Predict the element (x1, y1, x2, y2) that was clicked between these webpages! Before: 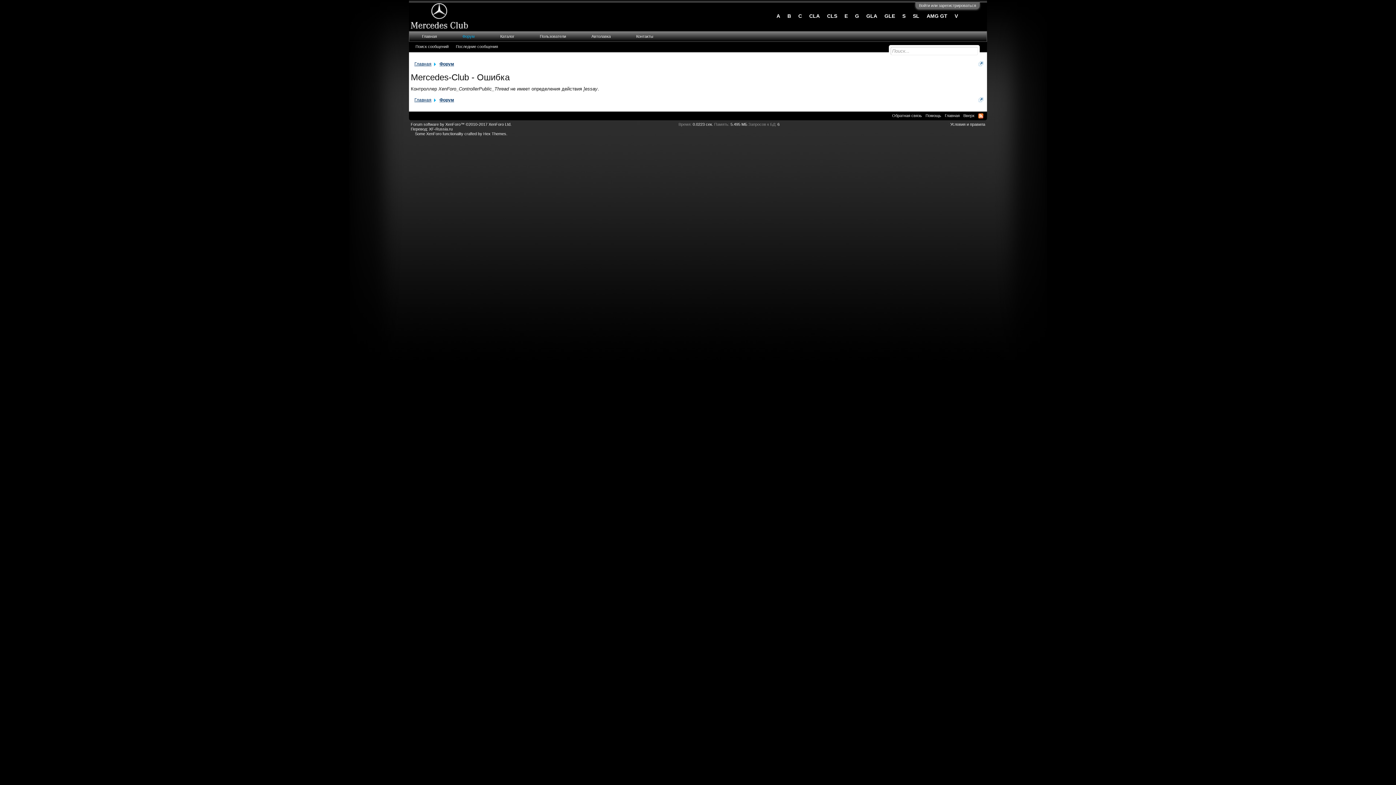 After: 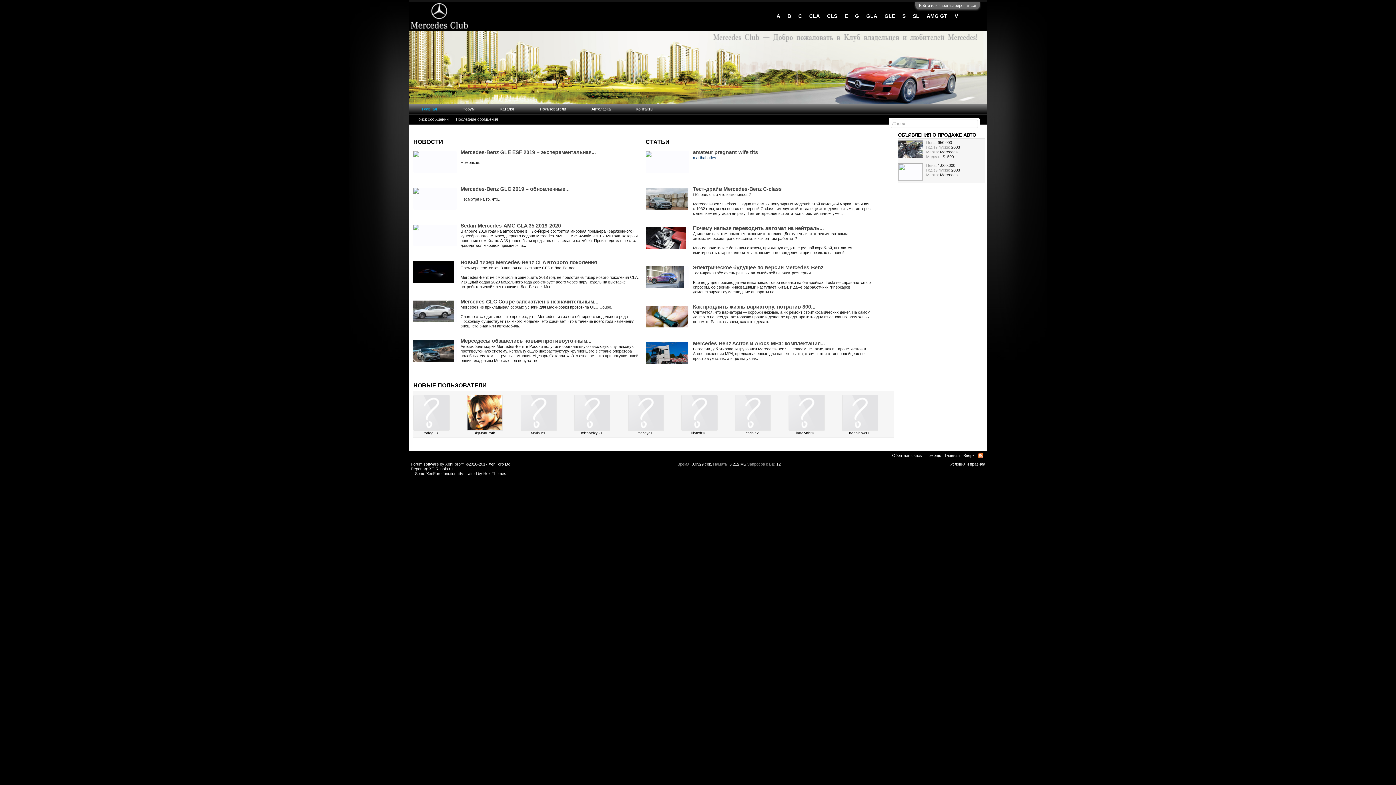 Action: bbox: (409, 31, 449, 41) label: Главная